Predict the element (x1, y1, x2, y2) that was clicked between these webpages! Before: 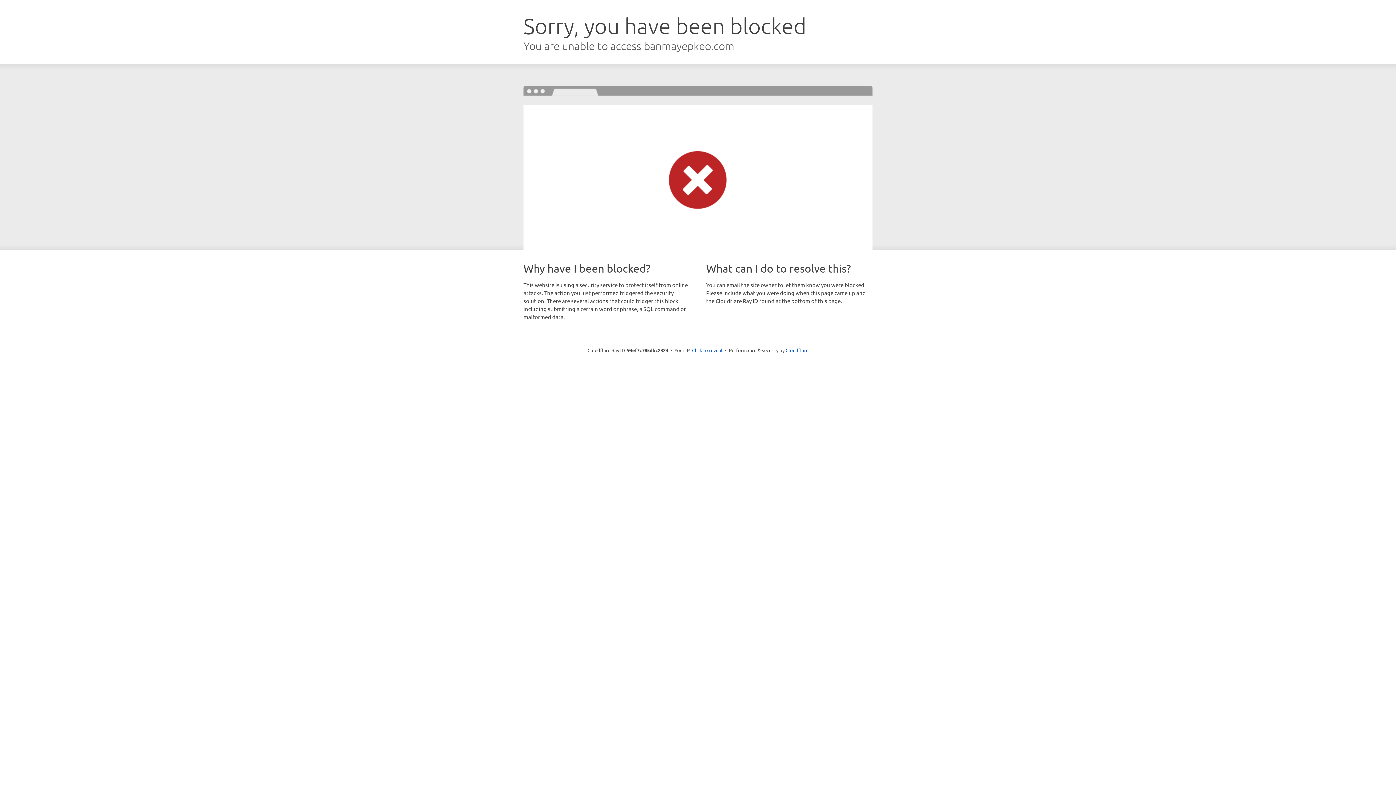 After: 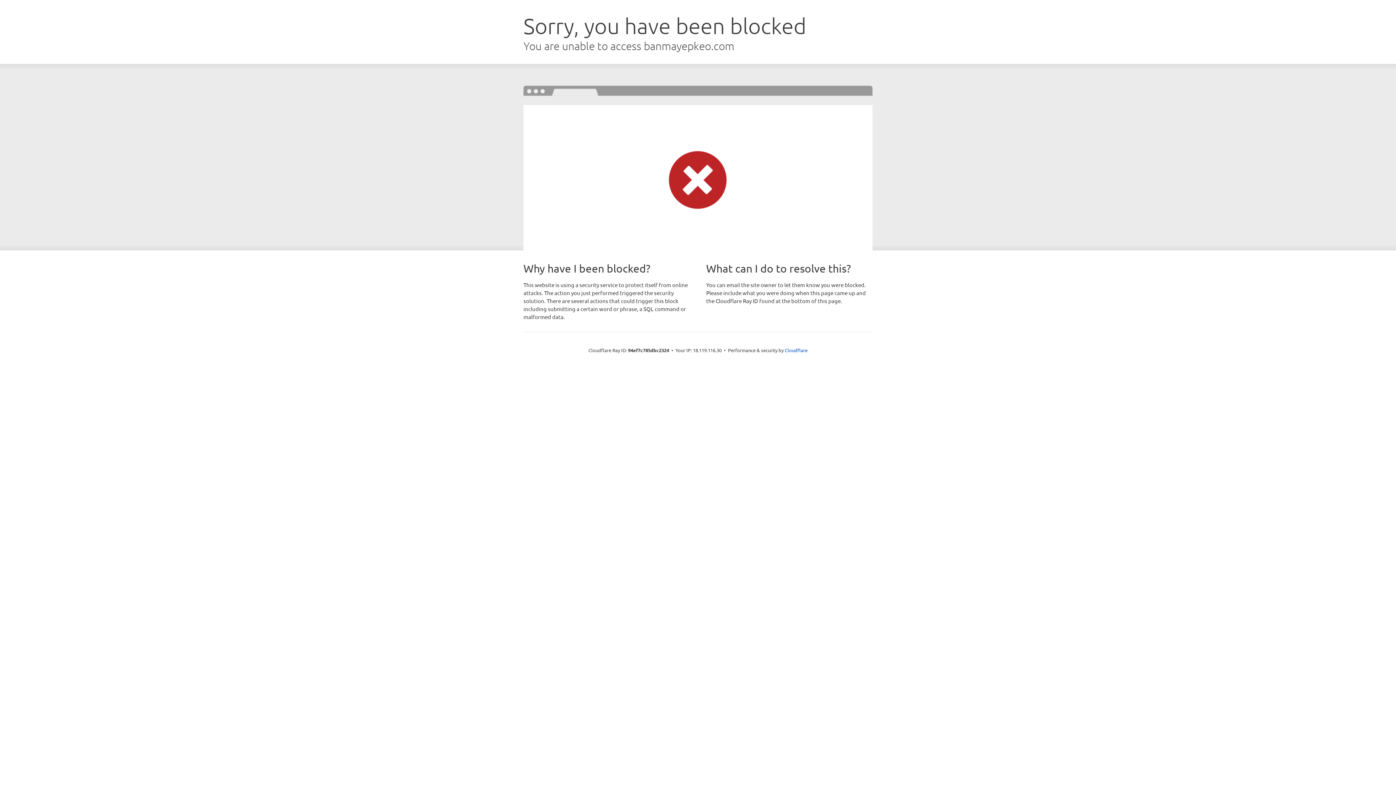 Action: label: Click to reveal bbox: (692, 346, 722, 353)